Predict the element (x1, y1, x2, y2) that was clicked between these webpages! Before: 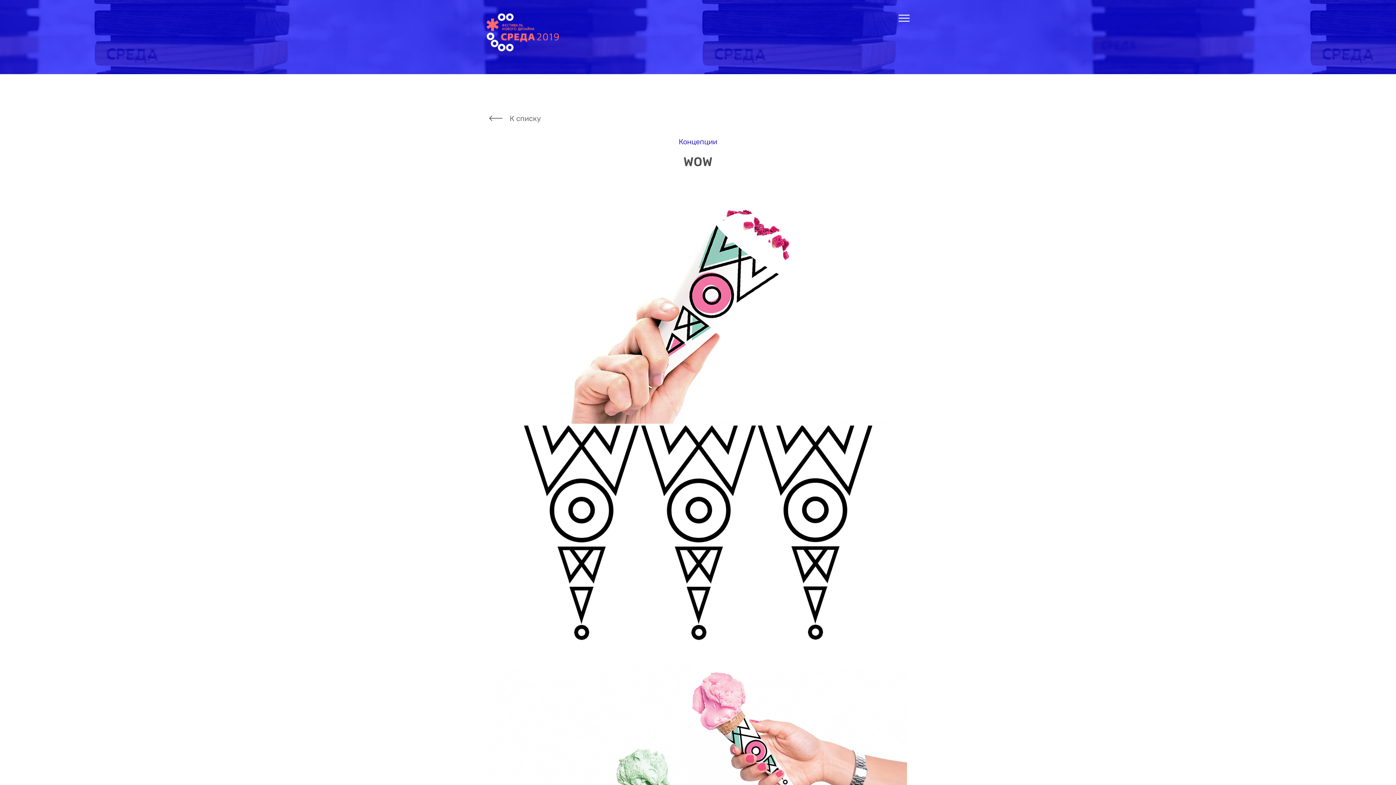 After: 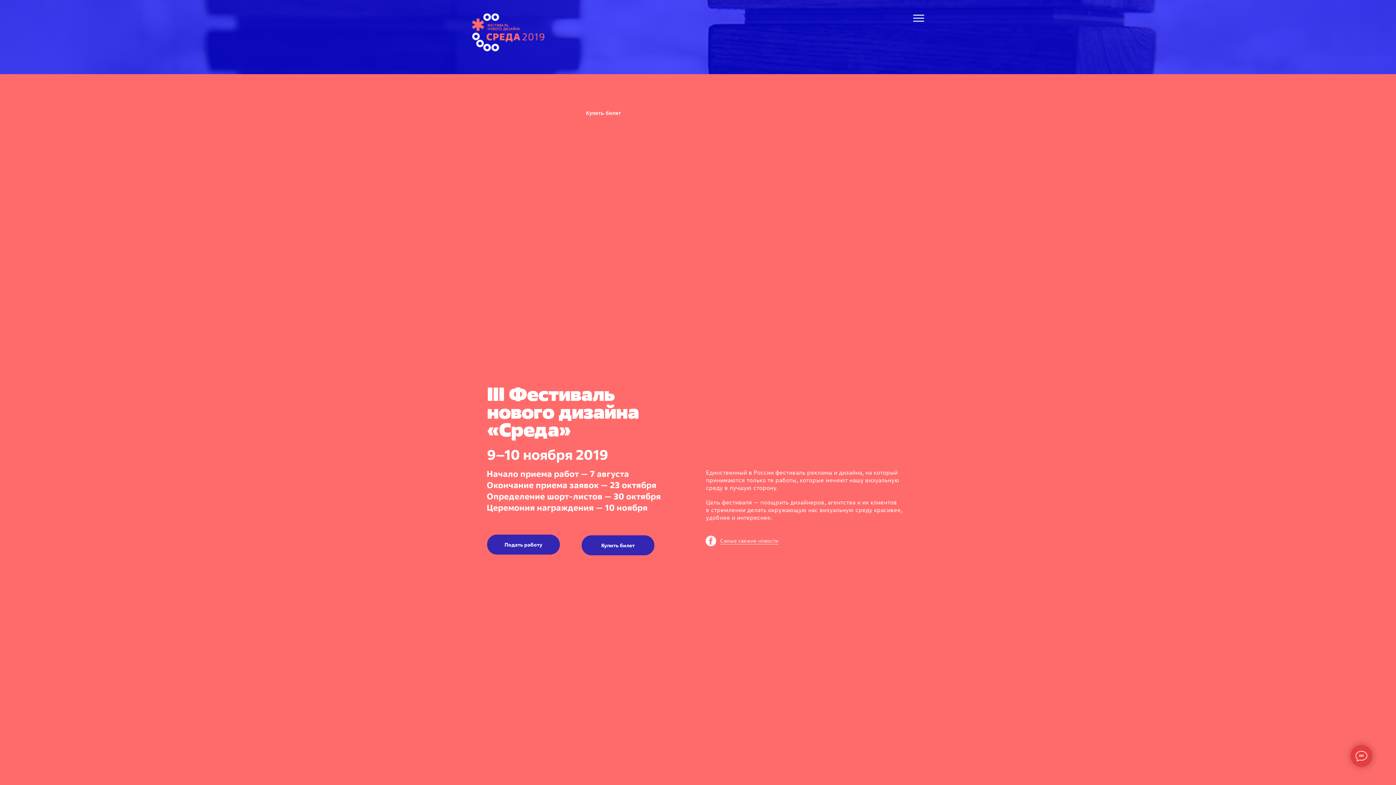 Action: bbox: (486, 12, 576, 52)